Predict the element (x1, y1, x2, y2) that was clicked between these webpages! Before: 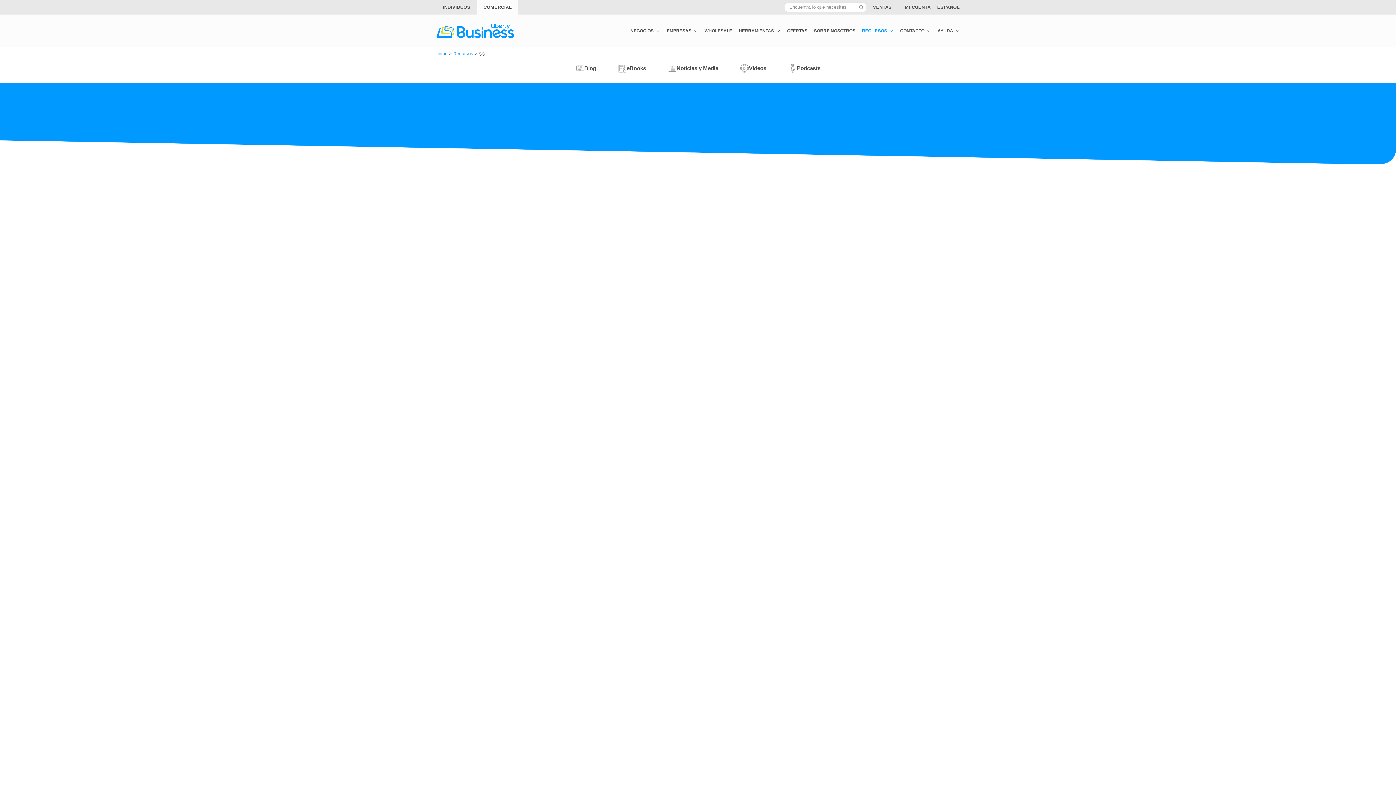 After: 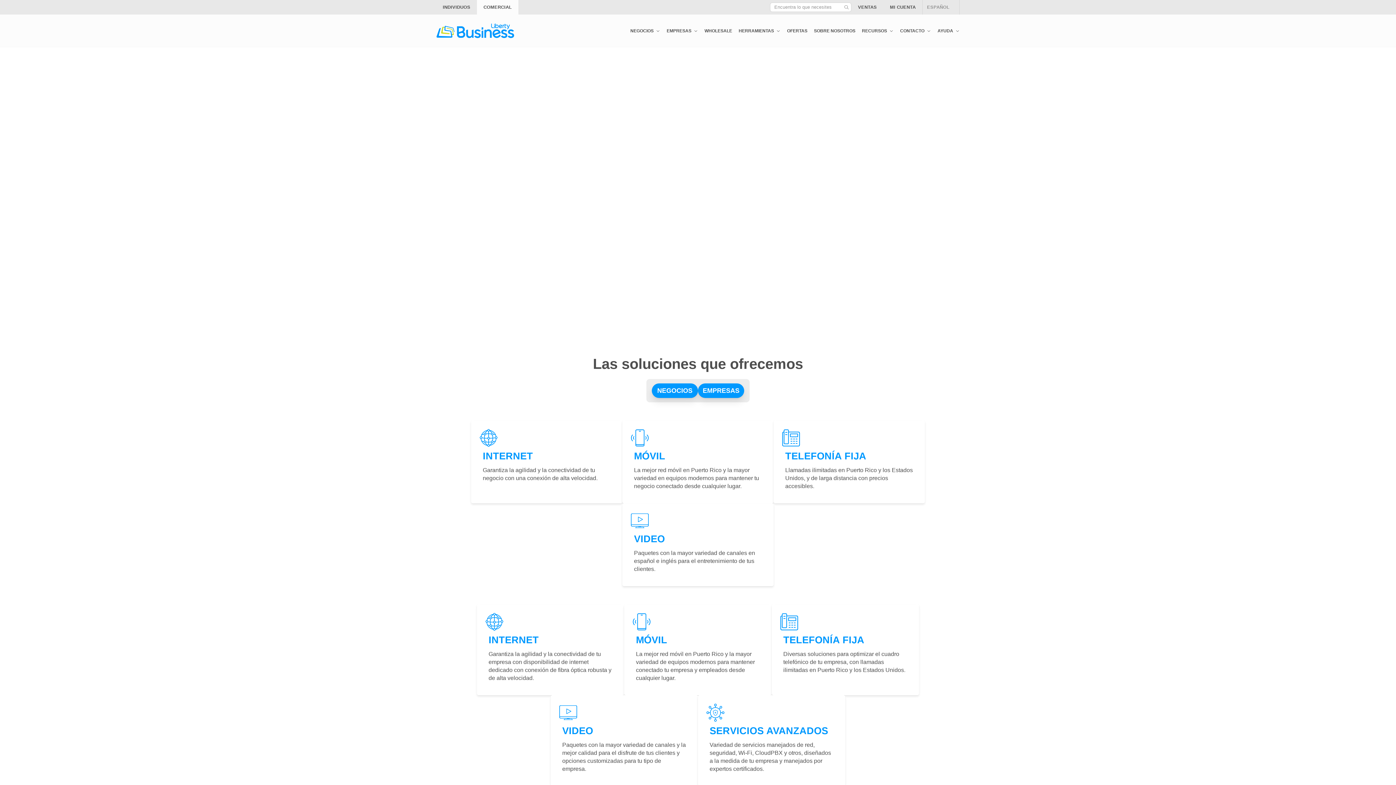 Action: bbox: (436, 51, 447, 56) label: Inicio